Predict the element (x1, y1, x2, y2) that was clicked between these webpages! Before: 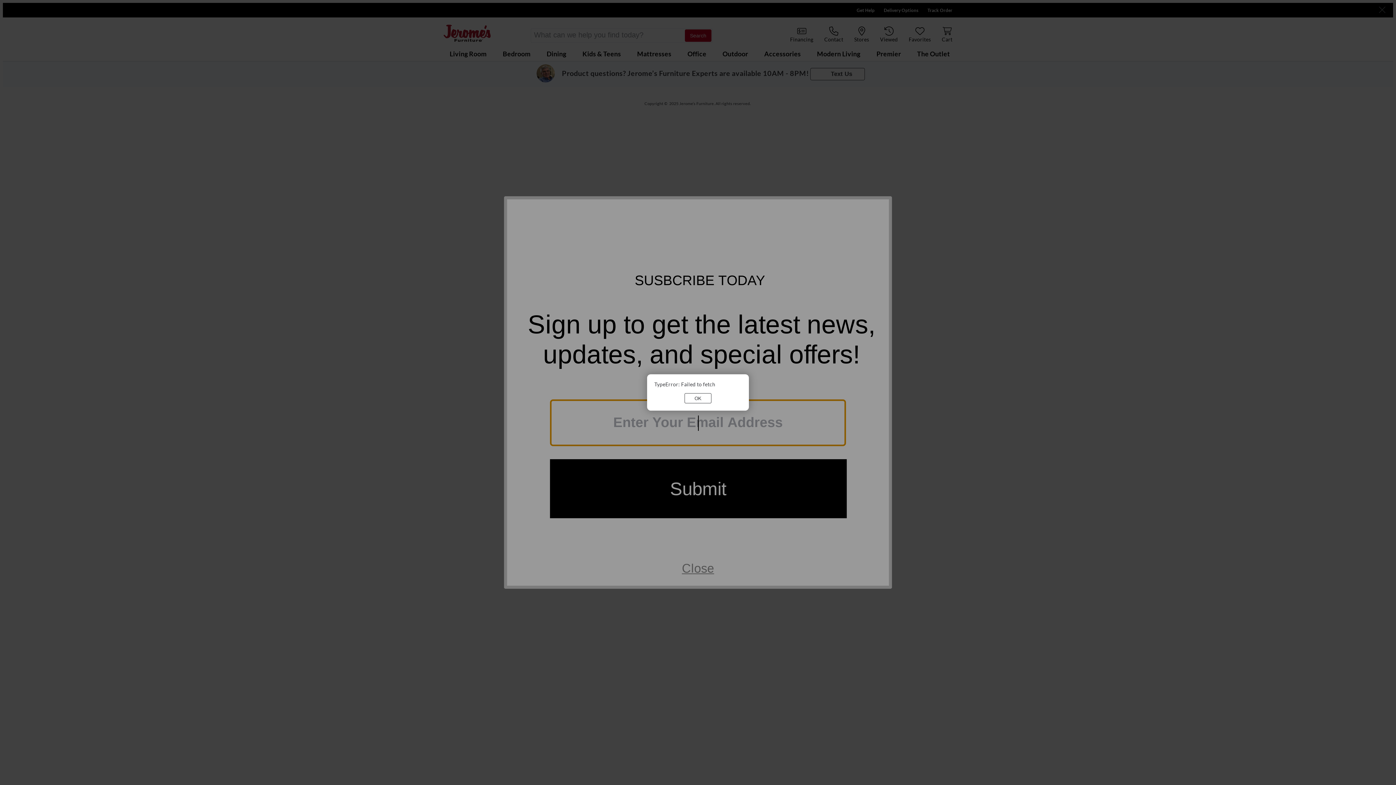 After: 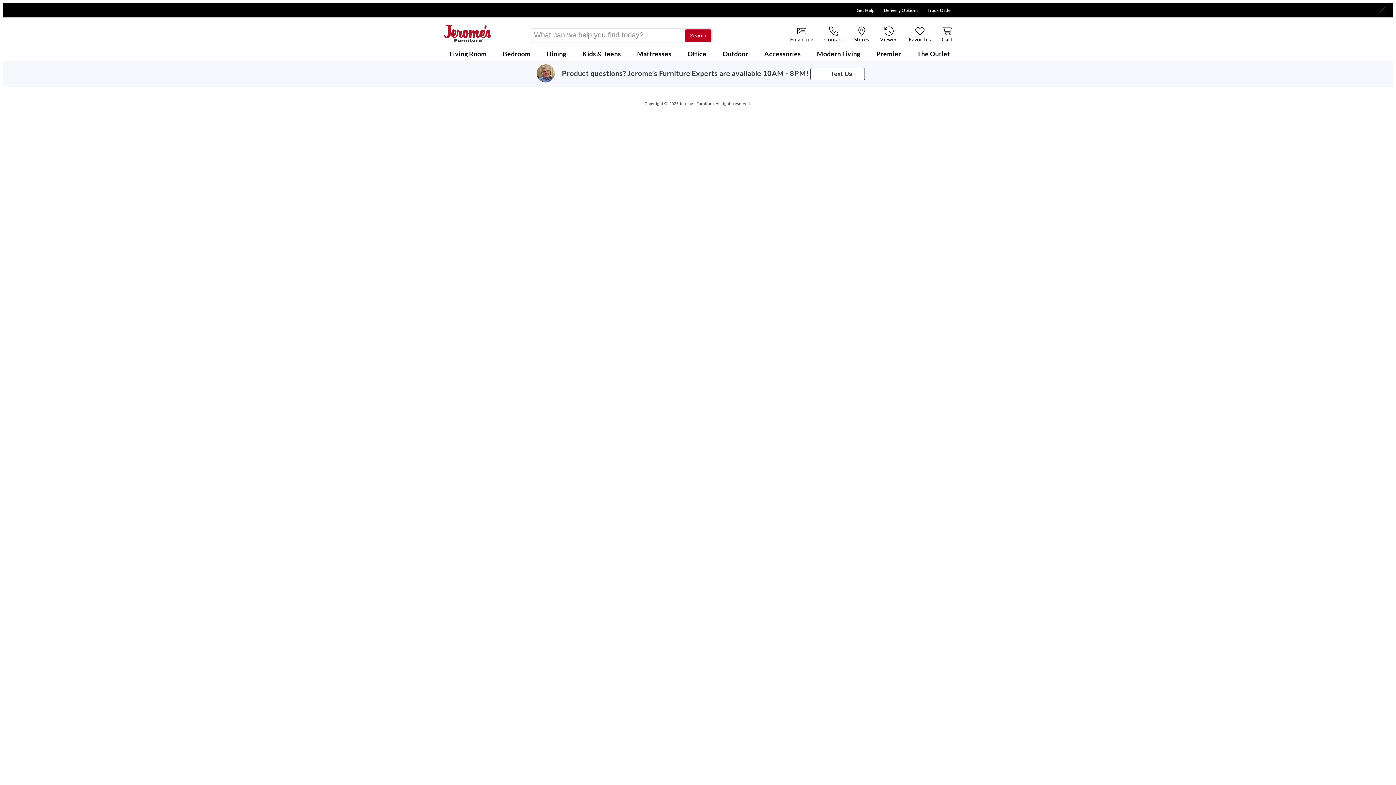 Action: label: OK bbox: (684, 393, 711, 403)